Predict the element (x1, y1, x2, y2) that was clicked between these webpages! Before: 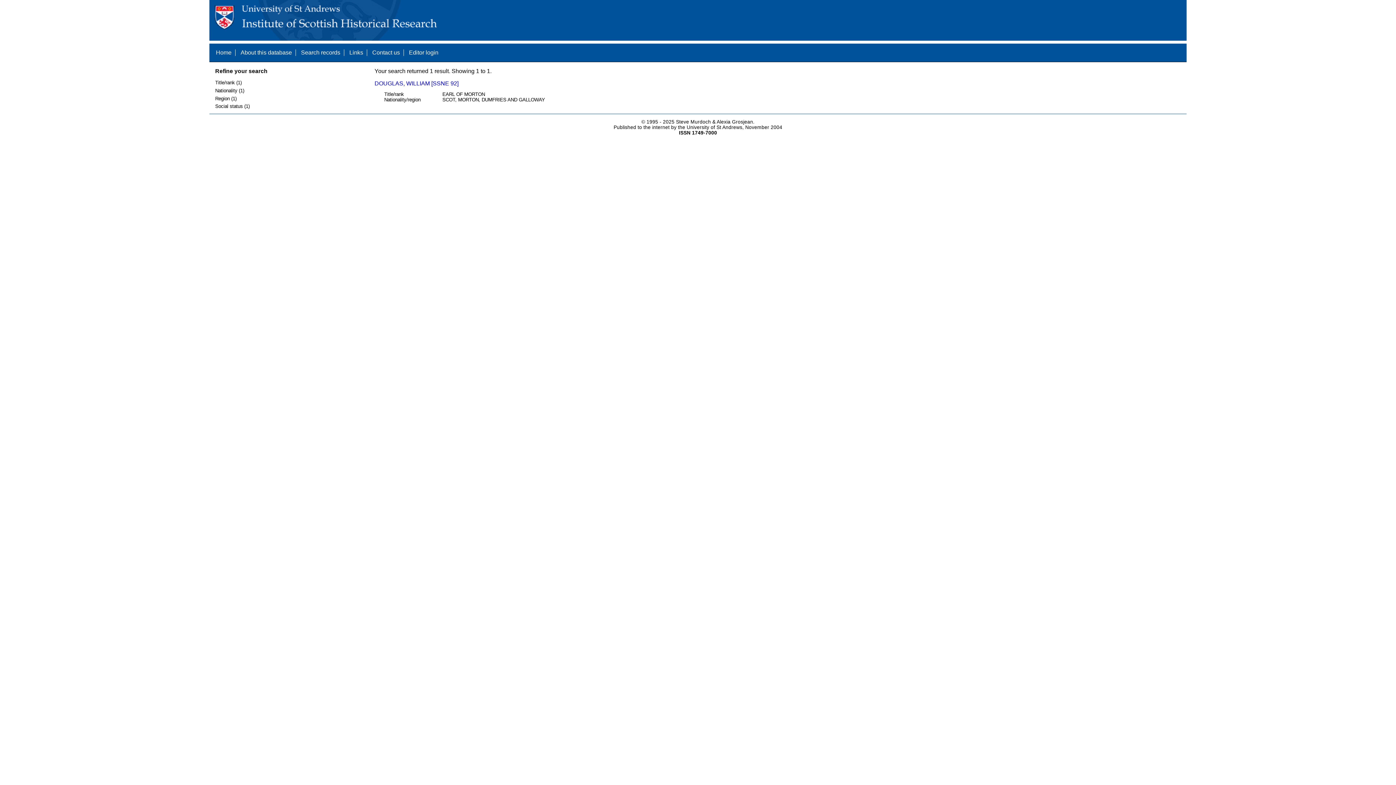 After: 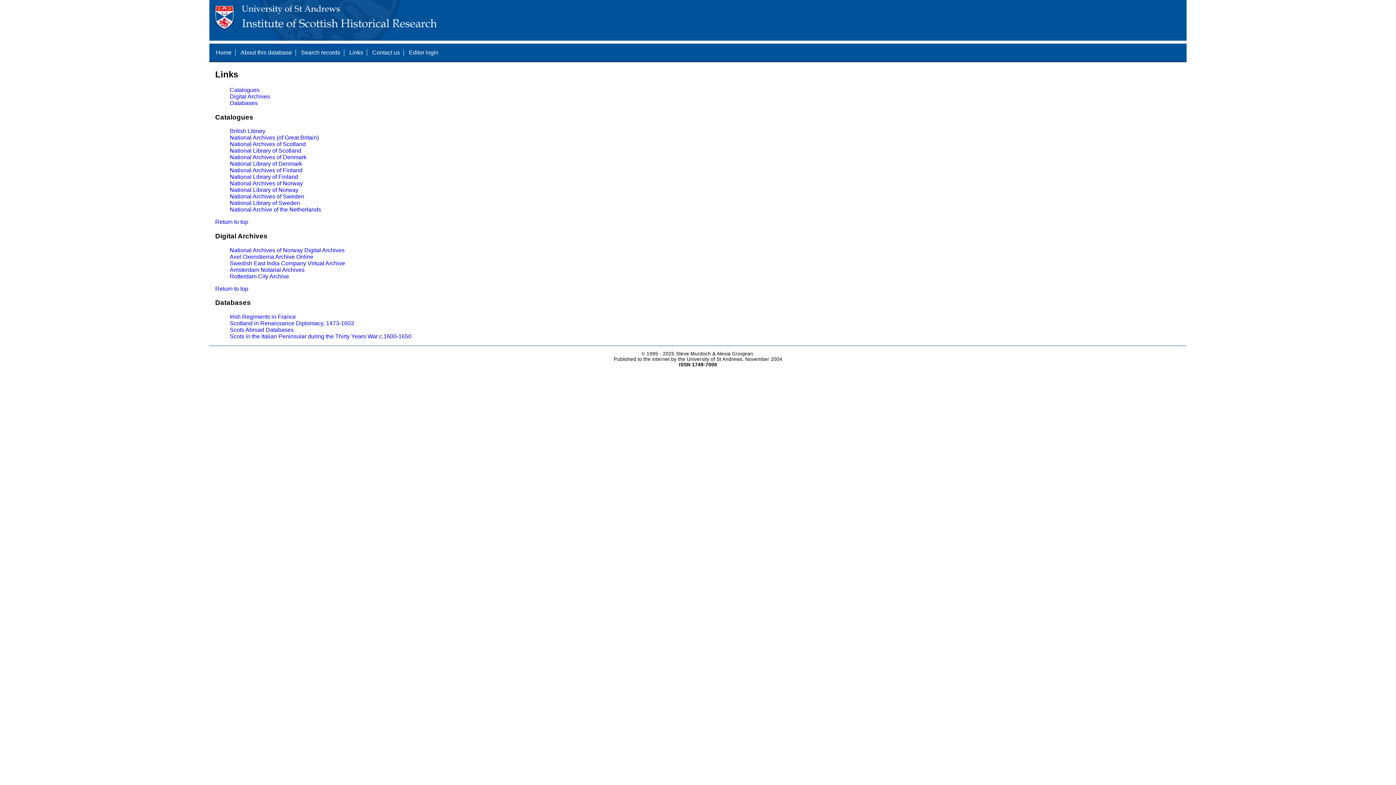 Action: label: Links bbox: (349, 49, 363, 55)